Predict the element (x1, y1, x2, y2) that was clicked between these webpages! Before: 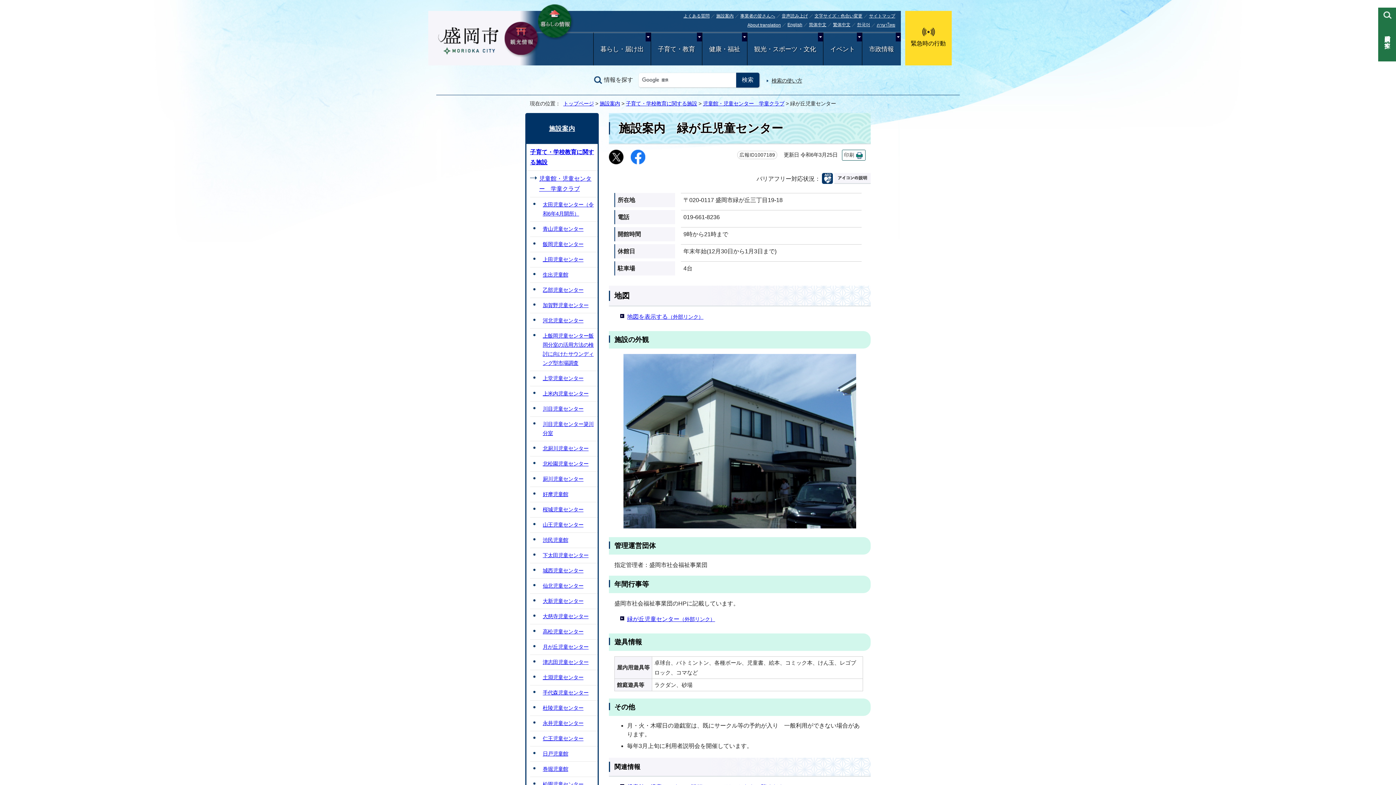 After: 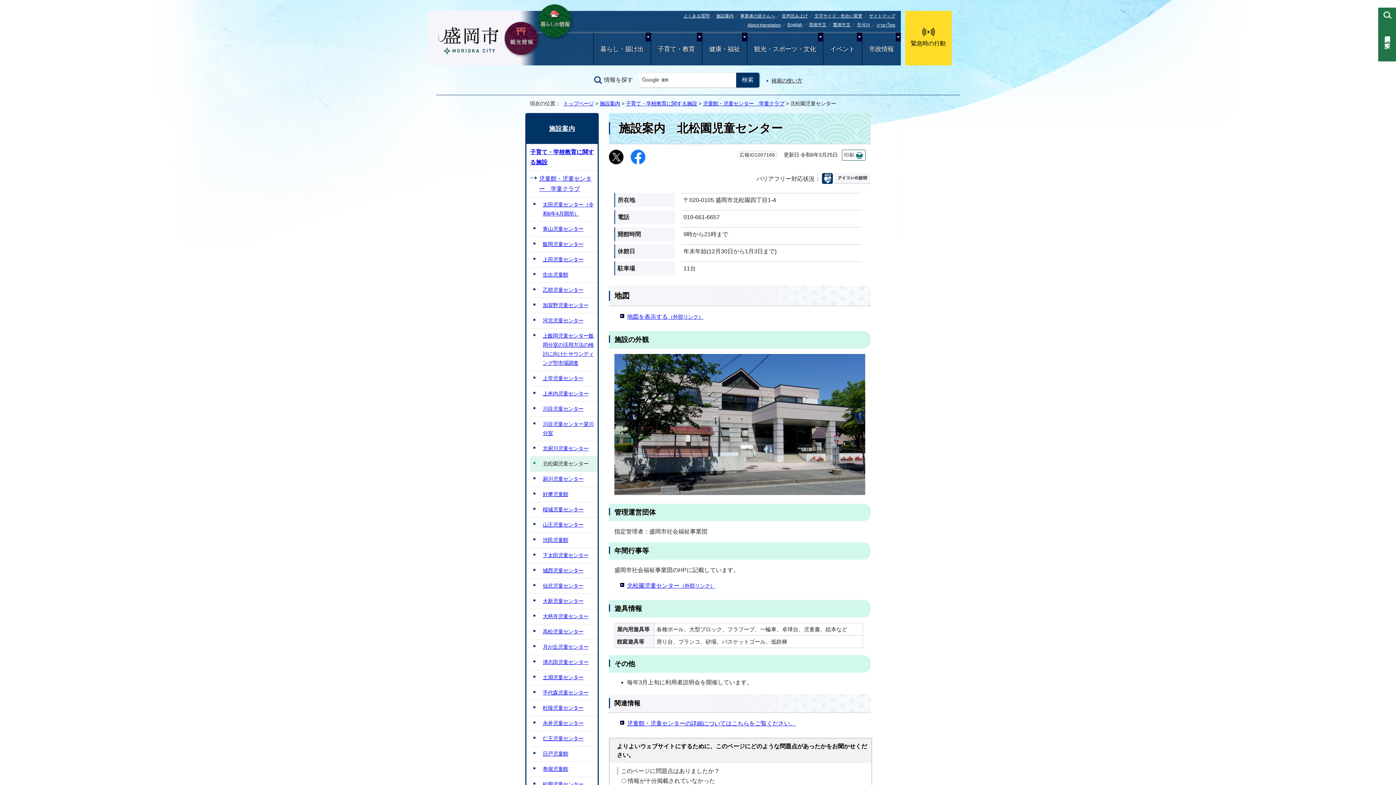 Action: bbox: (530, 456, 597, 471) label: 北松園児童センター